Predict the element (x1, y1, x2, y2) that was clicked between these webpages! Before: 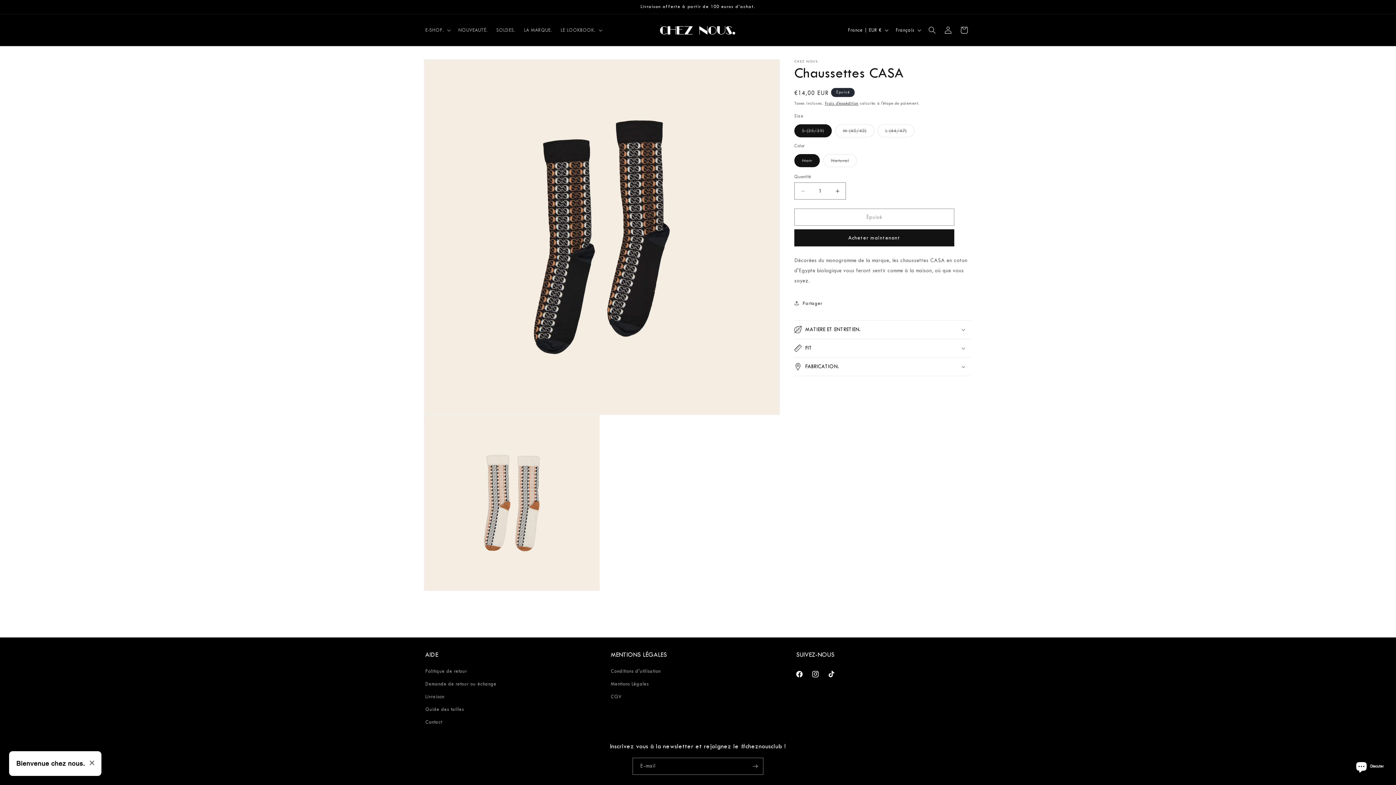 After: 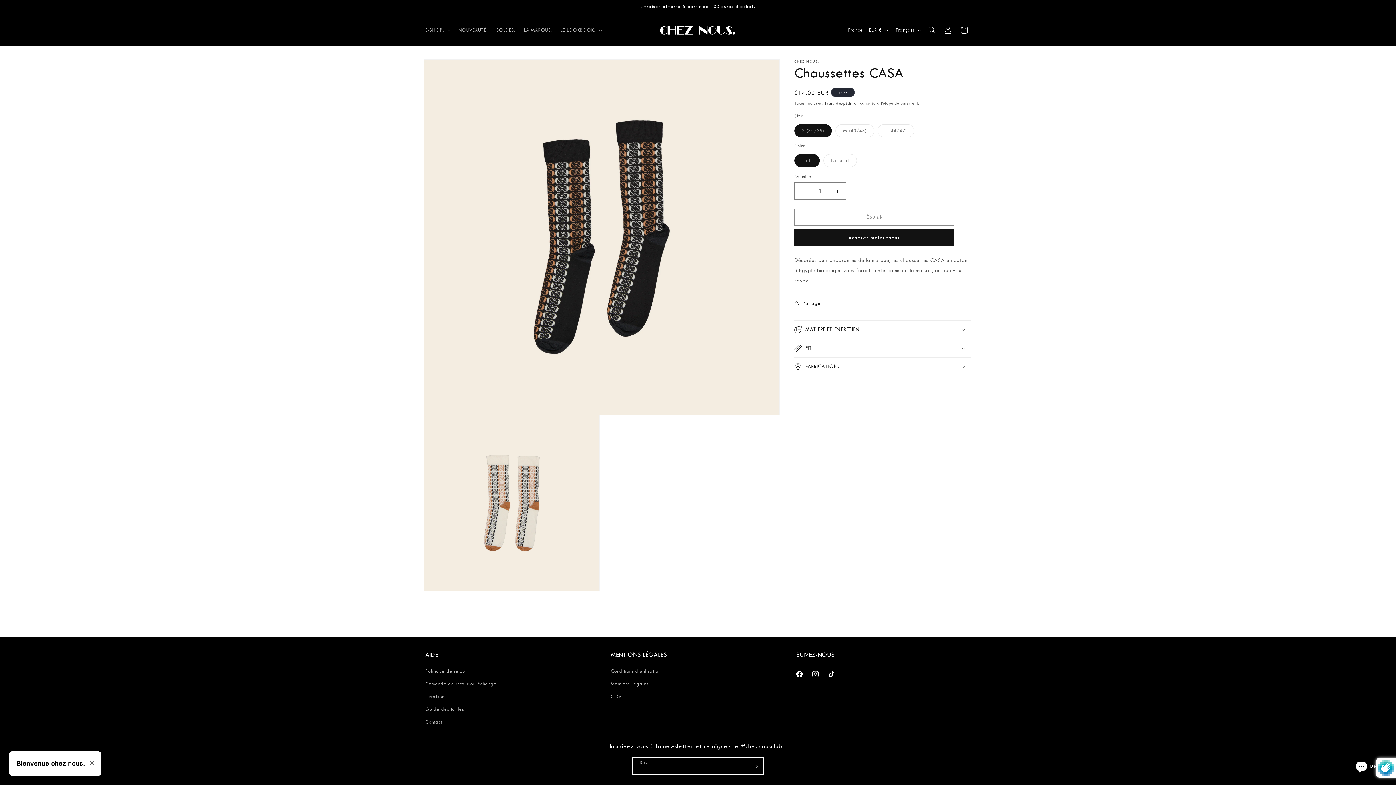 Action: label: S'inscrire bbox: (747, 758, 763, 775)